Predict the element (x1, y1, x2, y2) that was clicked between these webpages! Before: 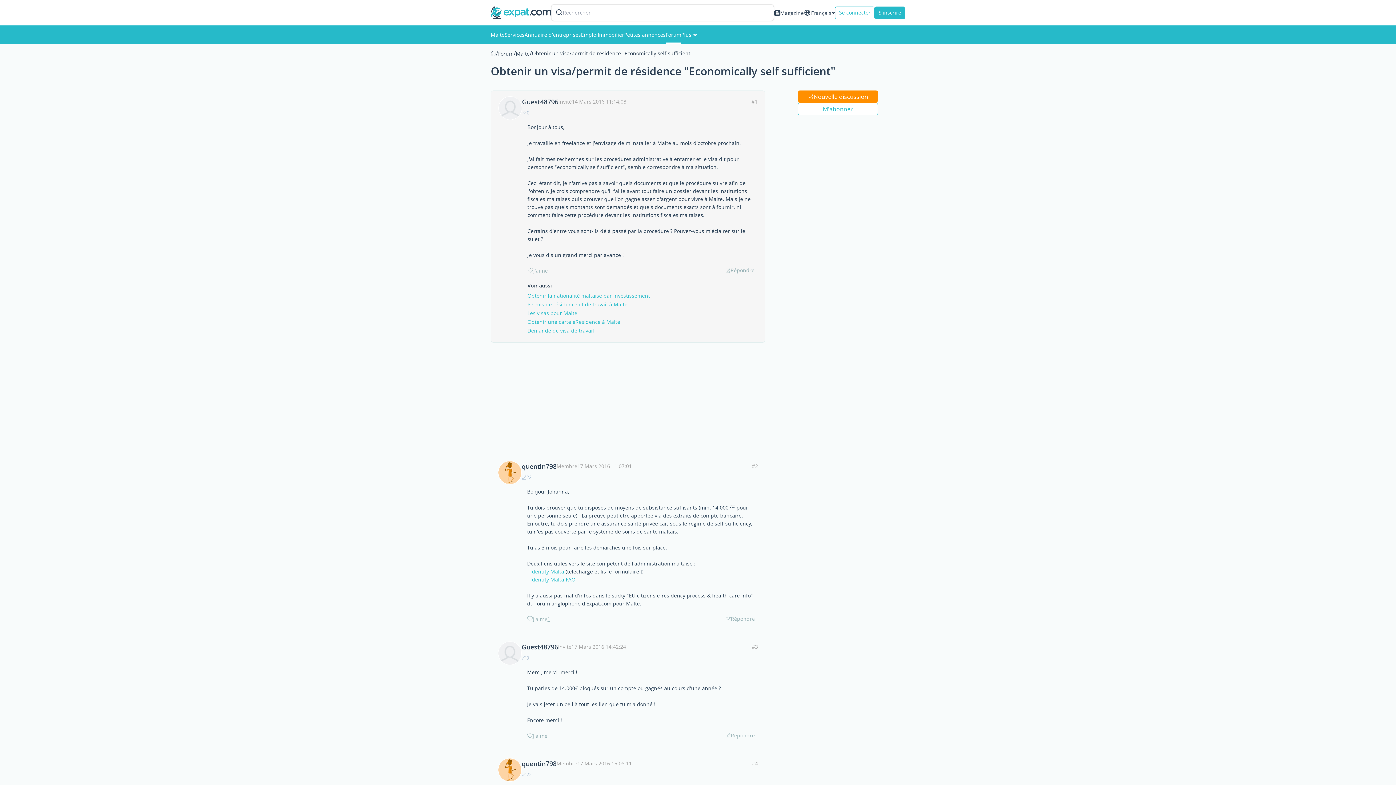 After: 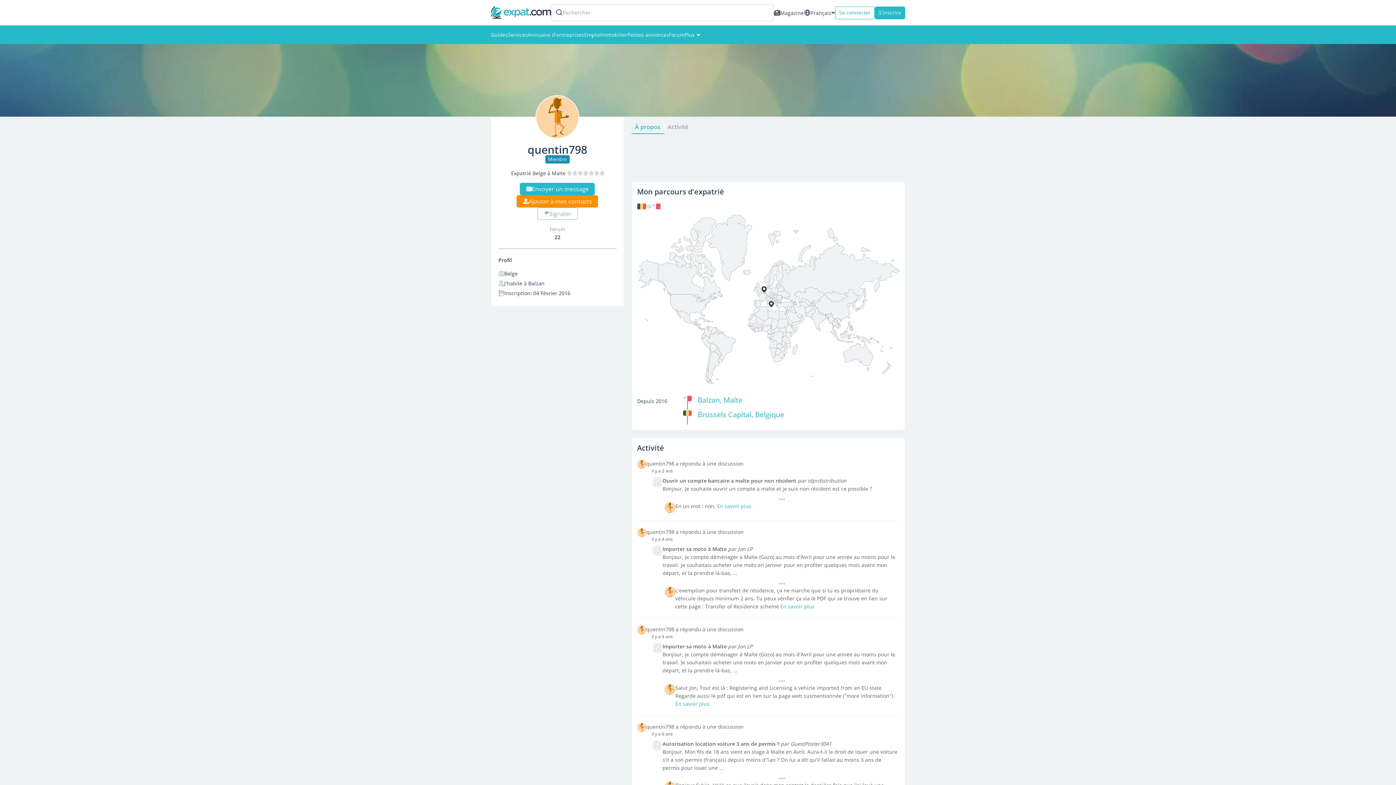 Action: bbox: (498, 776, 521, 783)